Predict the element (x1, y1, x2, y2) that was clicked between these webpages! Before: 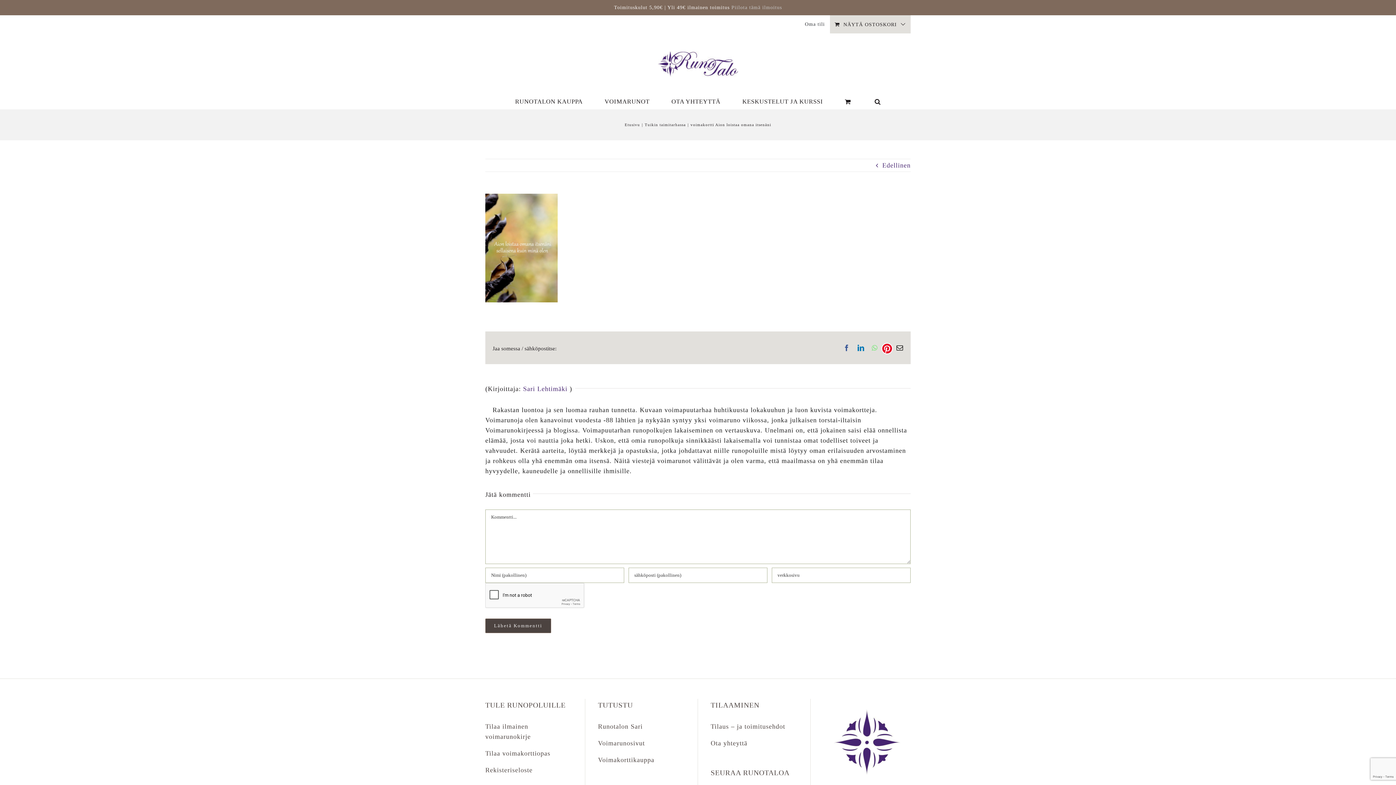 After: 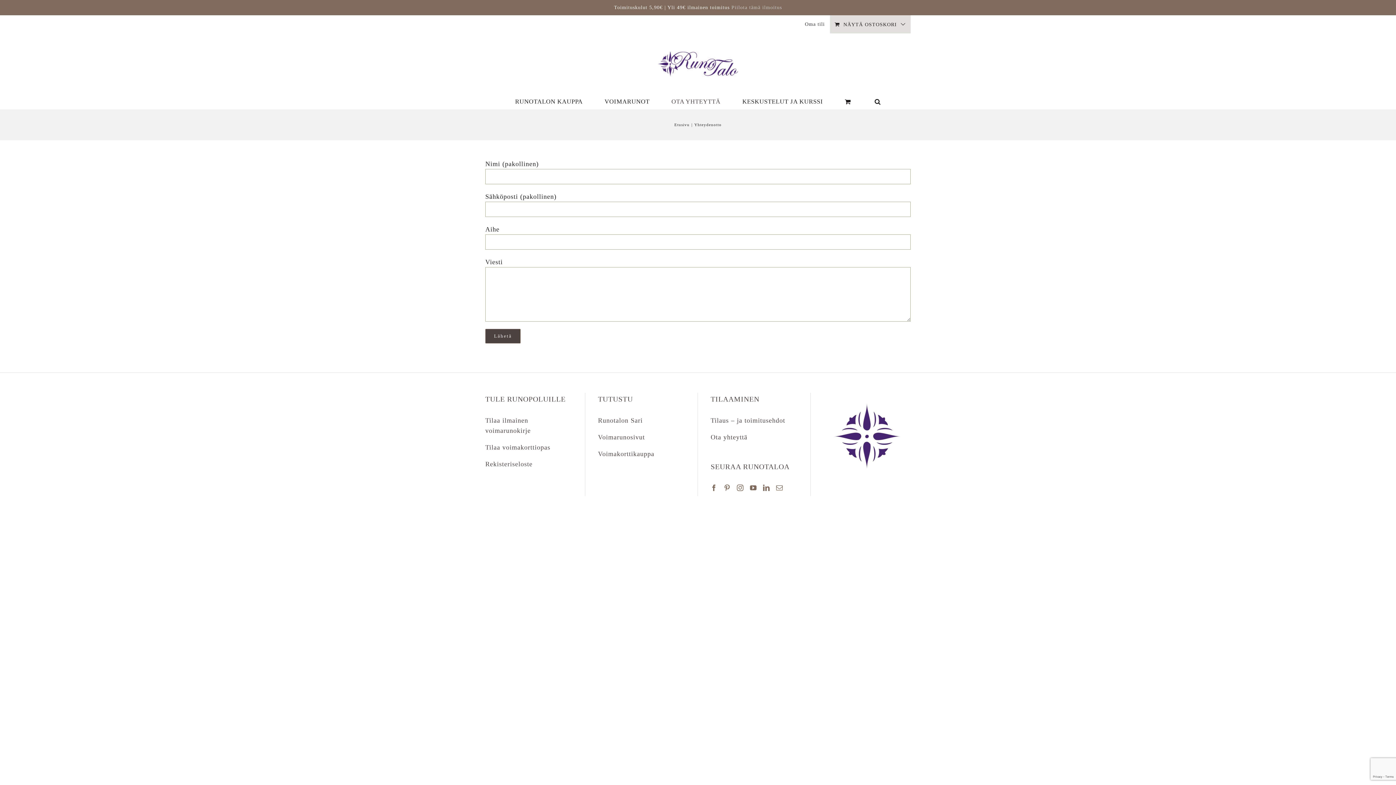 Action: bbox: (671, 94, 720, 108) label: OTA YHTEYTTÄ